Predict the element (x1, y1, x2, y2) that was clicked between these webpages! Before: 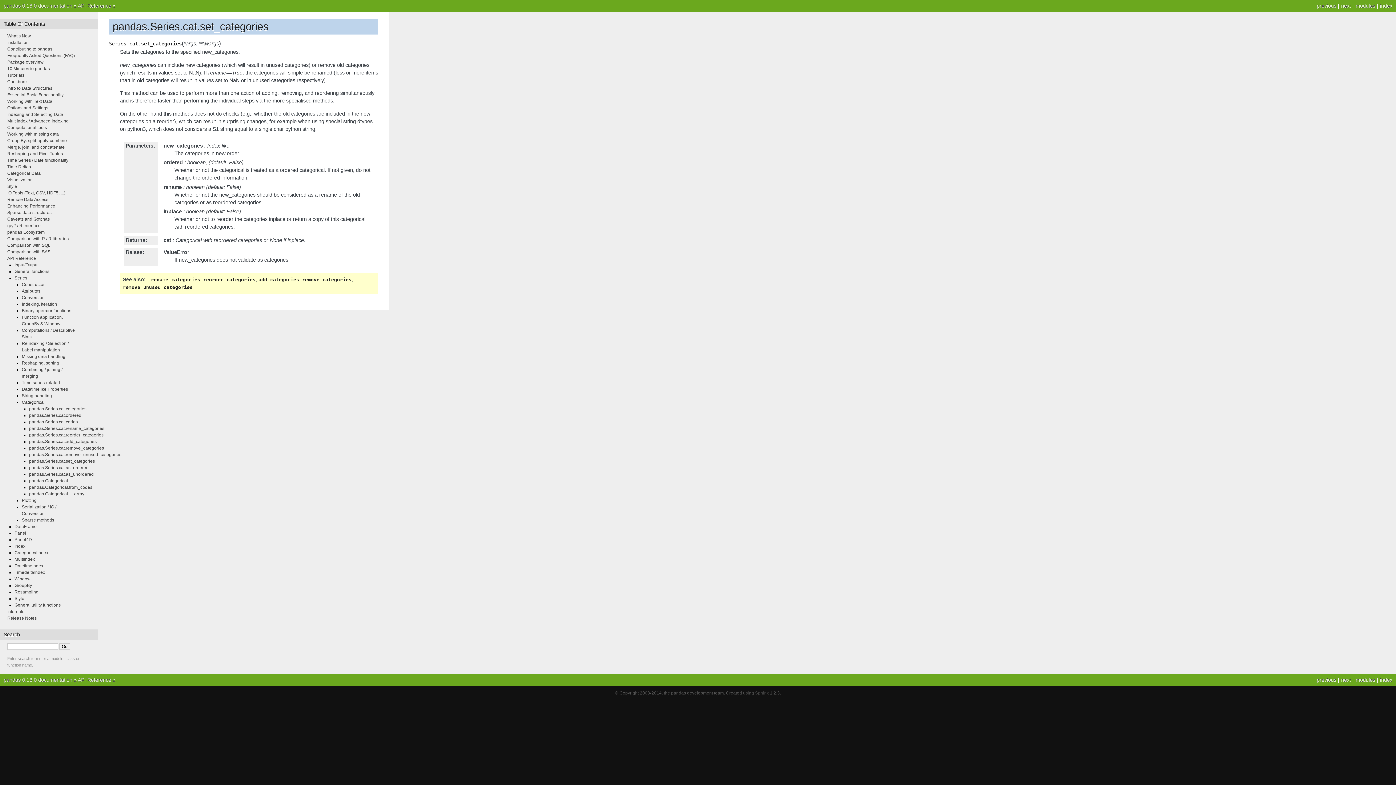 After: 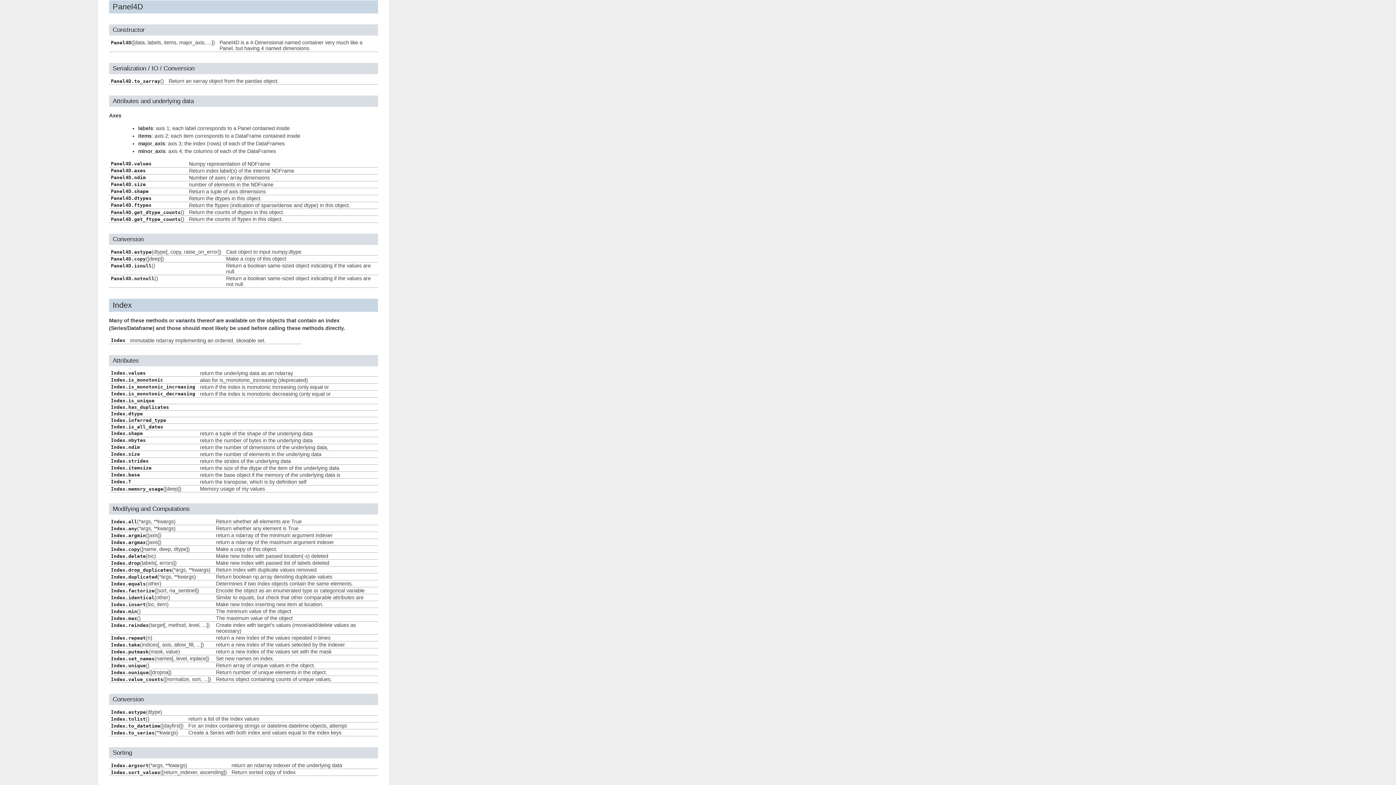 Action: label: Panel4D bbox: (14, 537, 32, 542)